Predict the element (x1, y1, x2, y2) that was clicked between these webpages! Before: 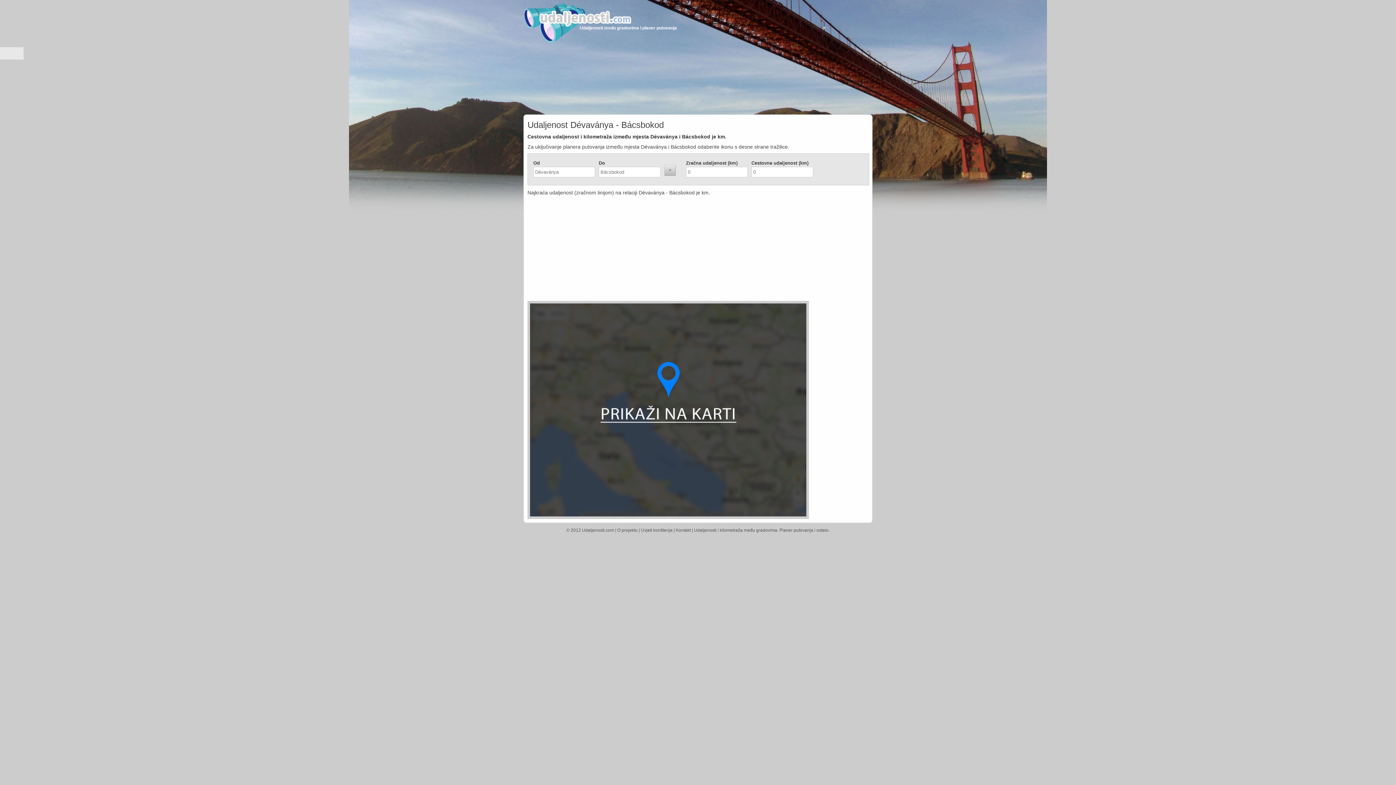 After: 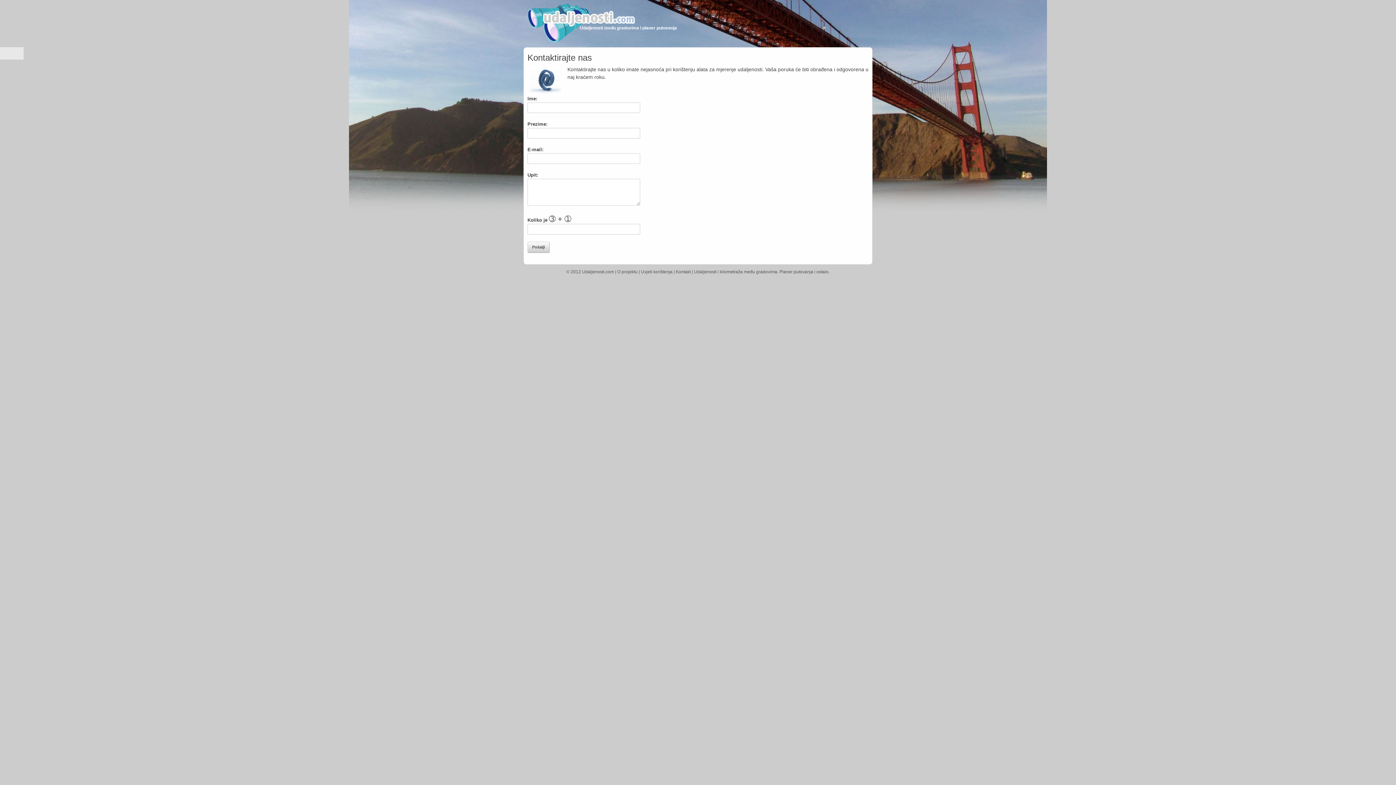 Action: bbox: (676, 528, 690, 533) label: Kontakt